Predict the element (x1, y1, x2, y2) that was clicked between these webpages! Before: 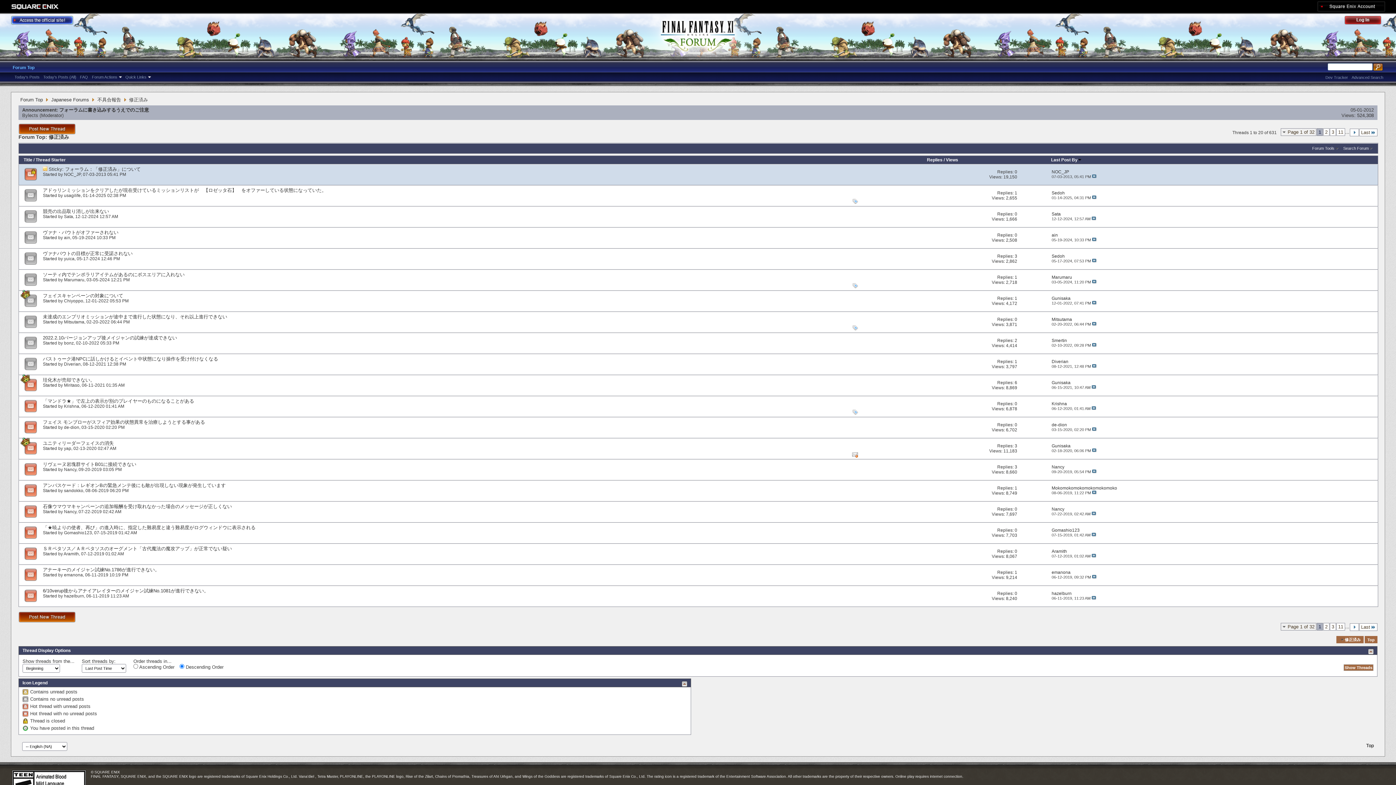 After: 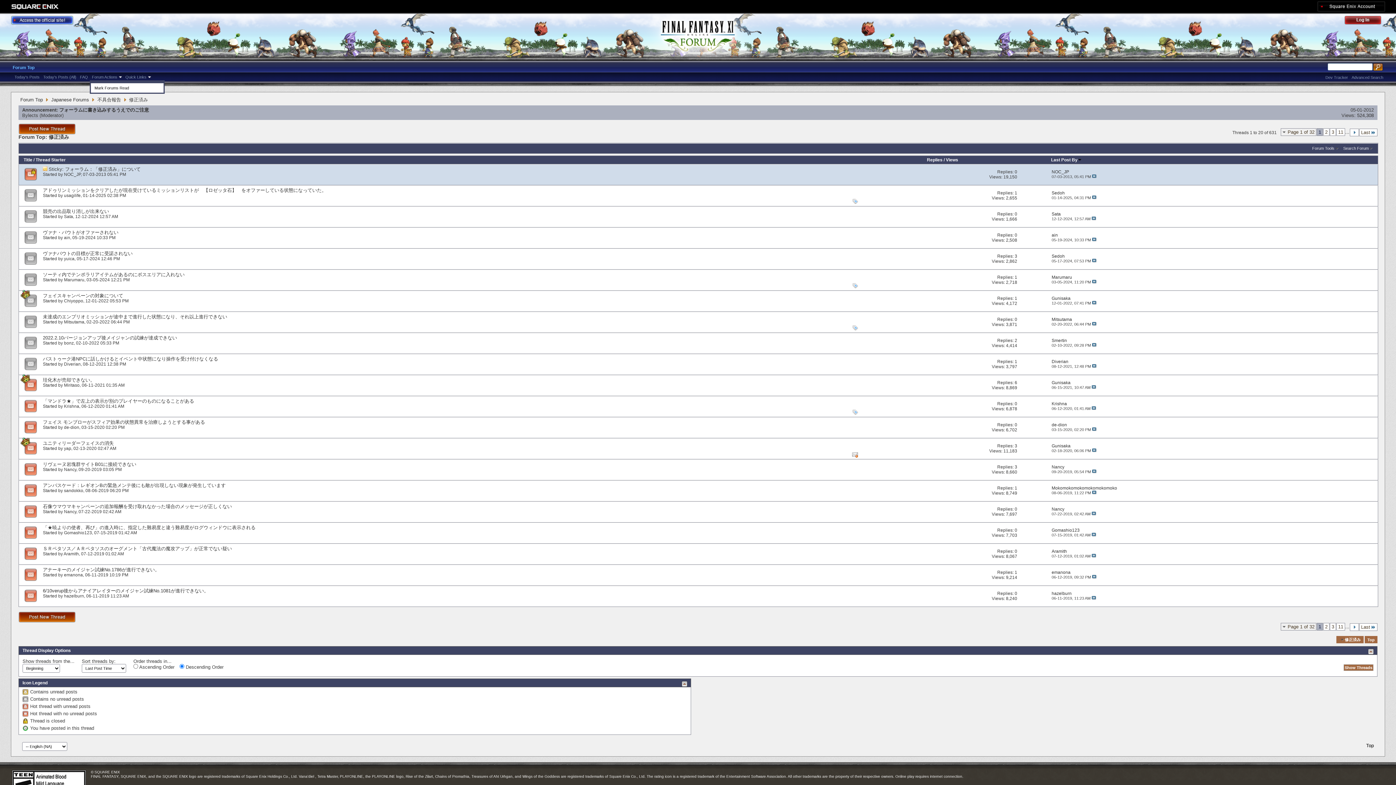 Action: label: Forum Actions bbox: (89, 73, 123, 80)